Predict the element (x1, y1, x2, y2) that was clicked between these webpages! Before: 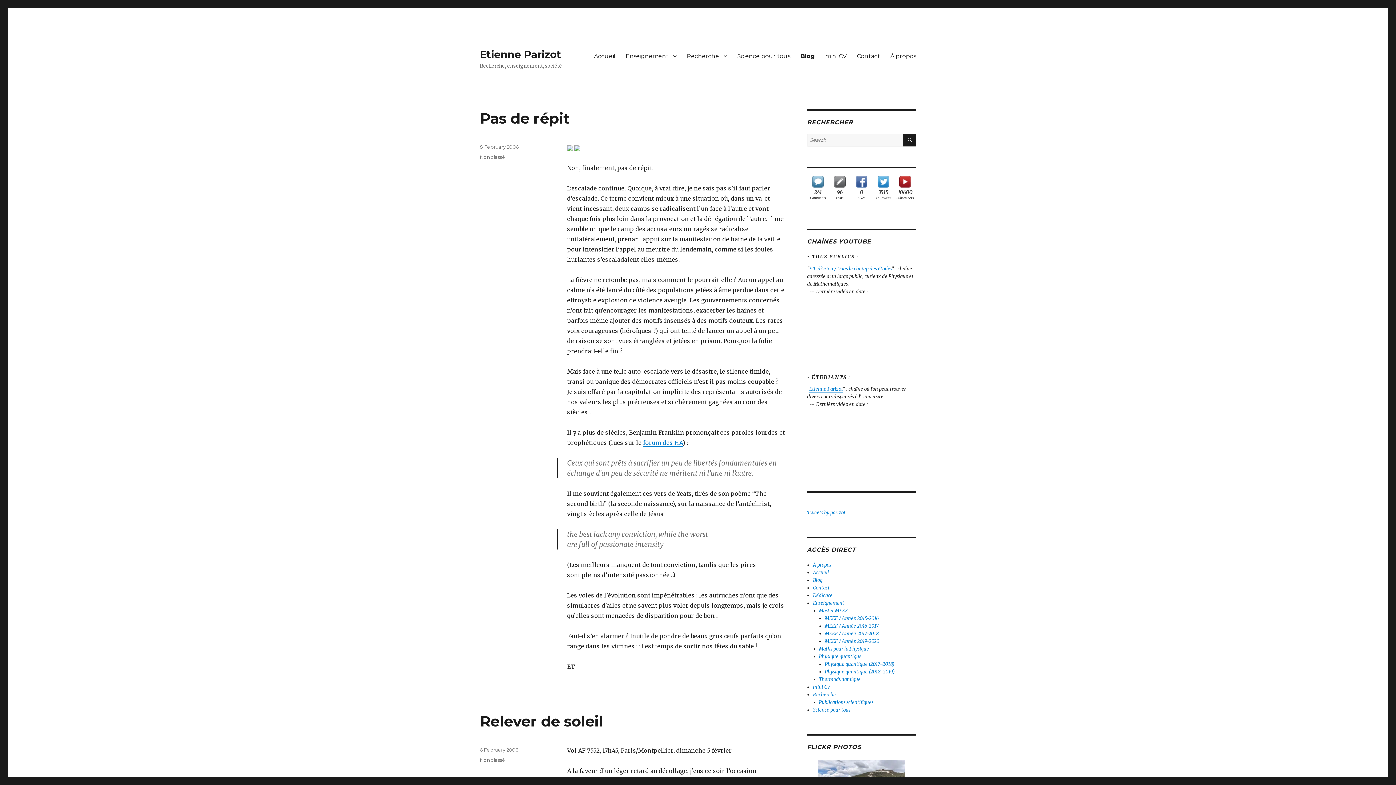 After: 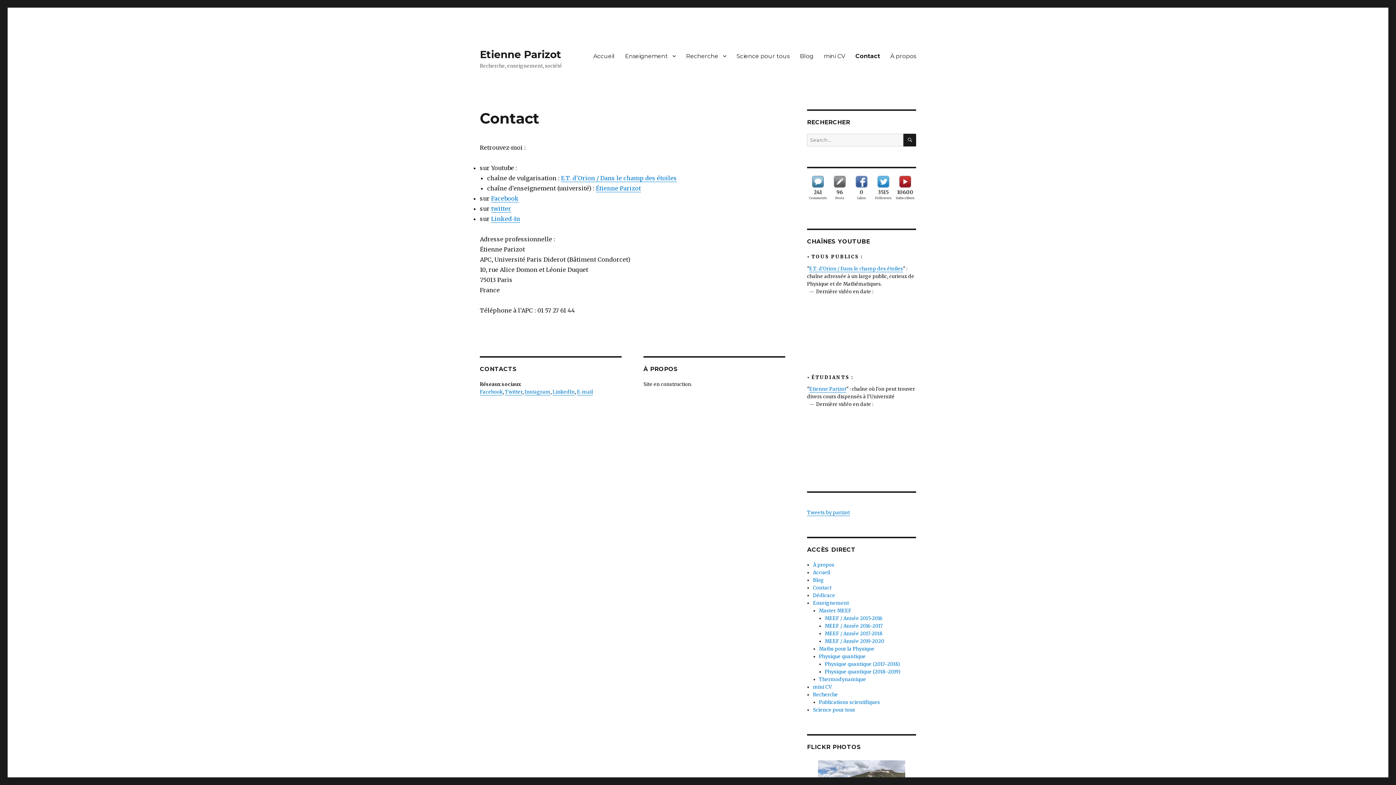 Action: label: Contact bbox: (813, 585, 829, 591)